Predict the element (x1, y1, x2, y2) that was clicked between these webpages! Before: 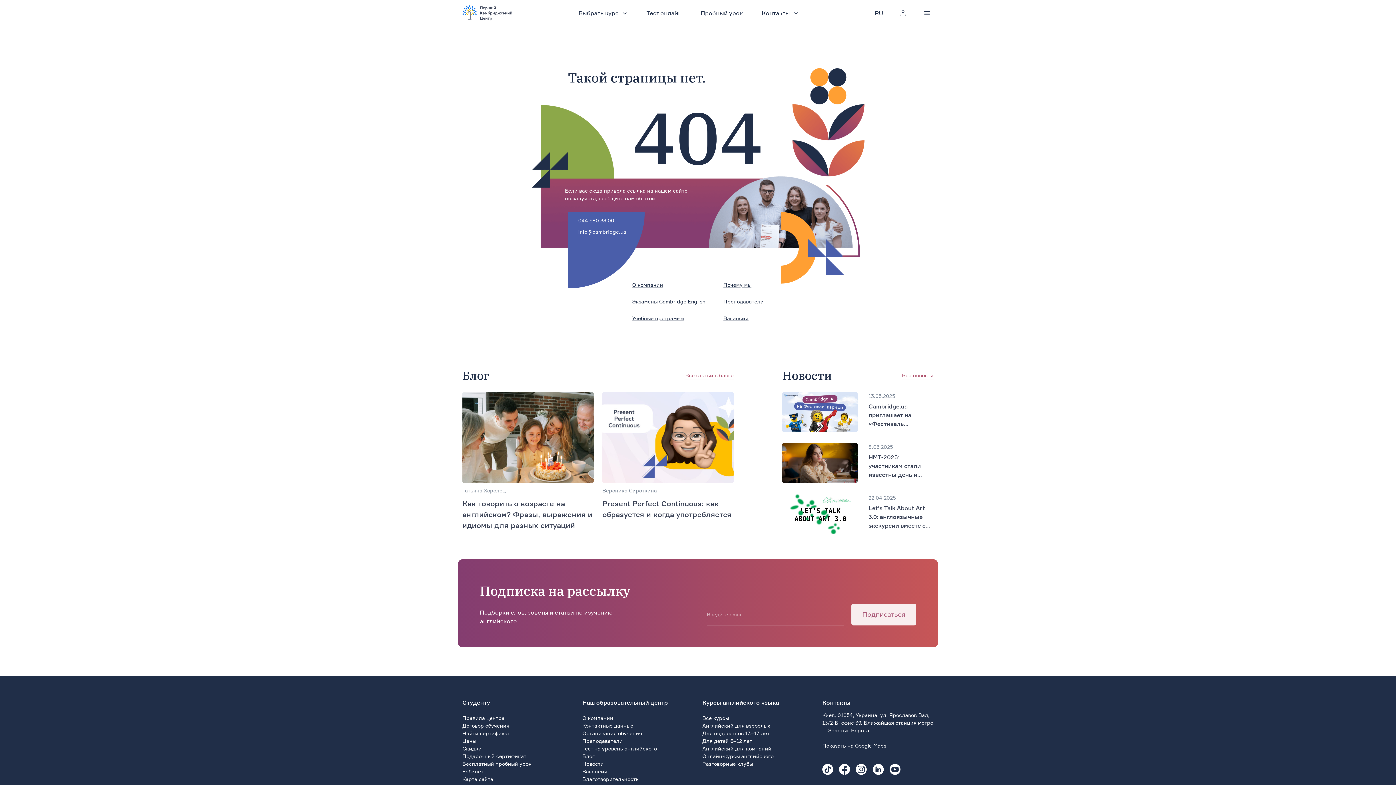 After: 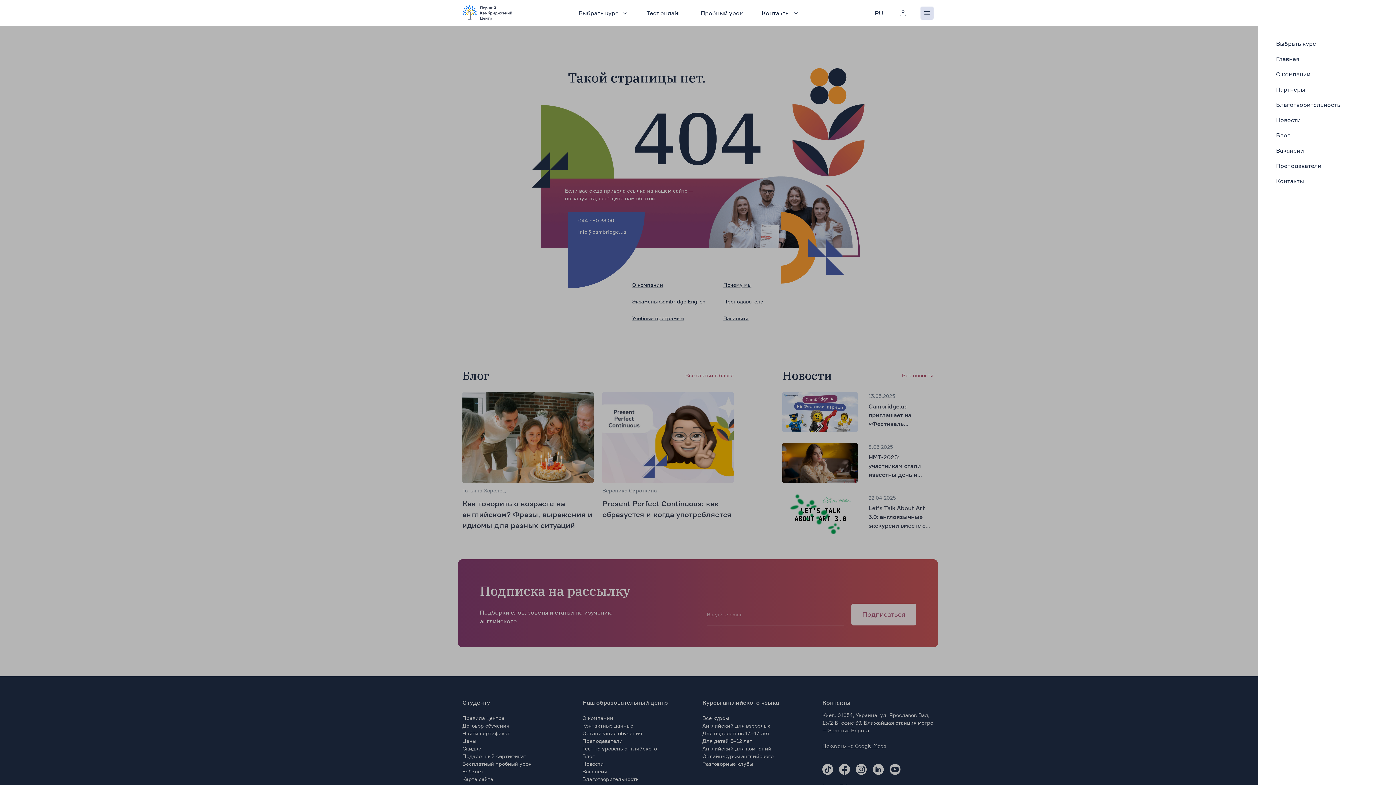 Action: bbox: (920, 6, 933, 19)